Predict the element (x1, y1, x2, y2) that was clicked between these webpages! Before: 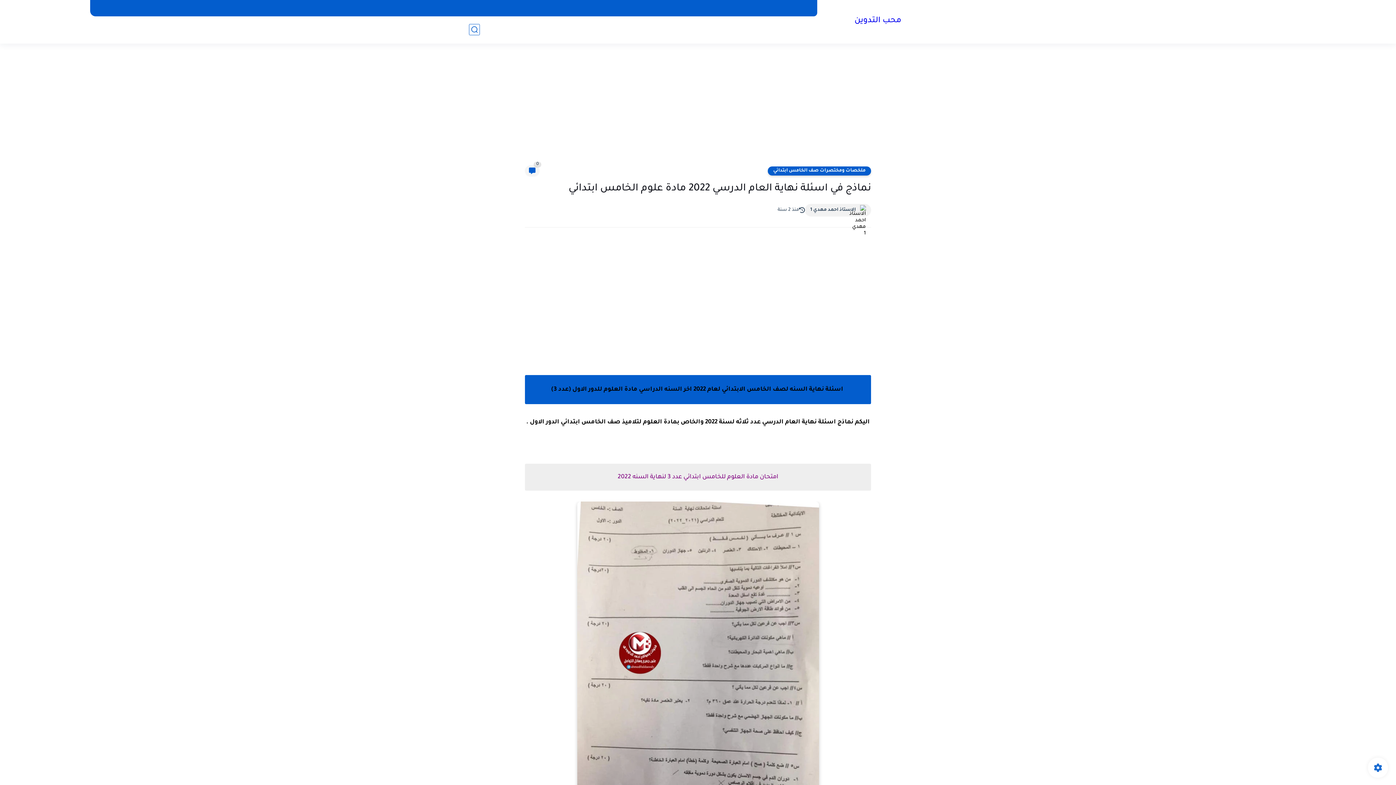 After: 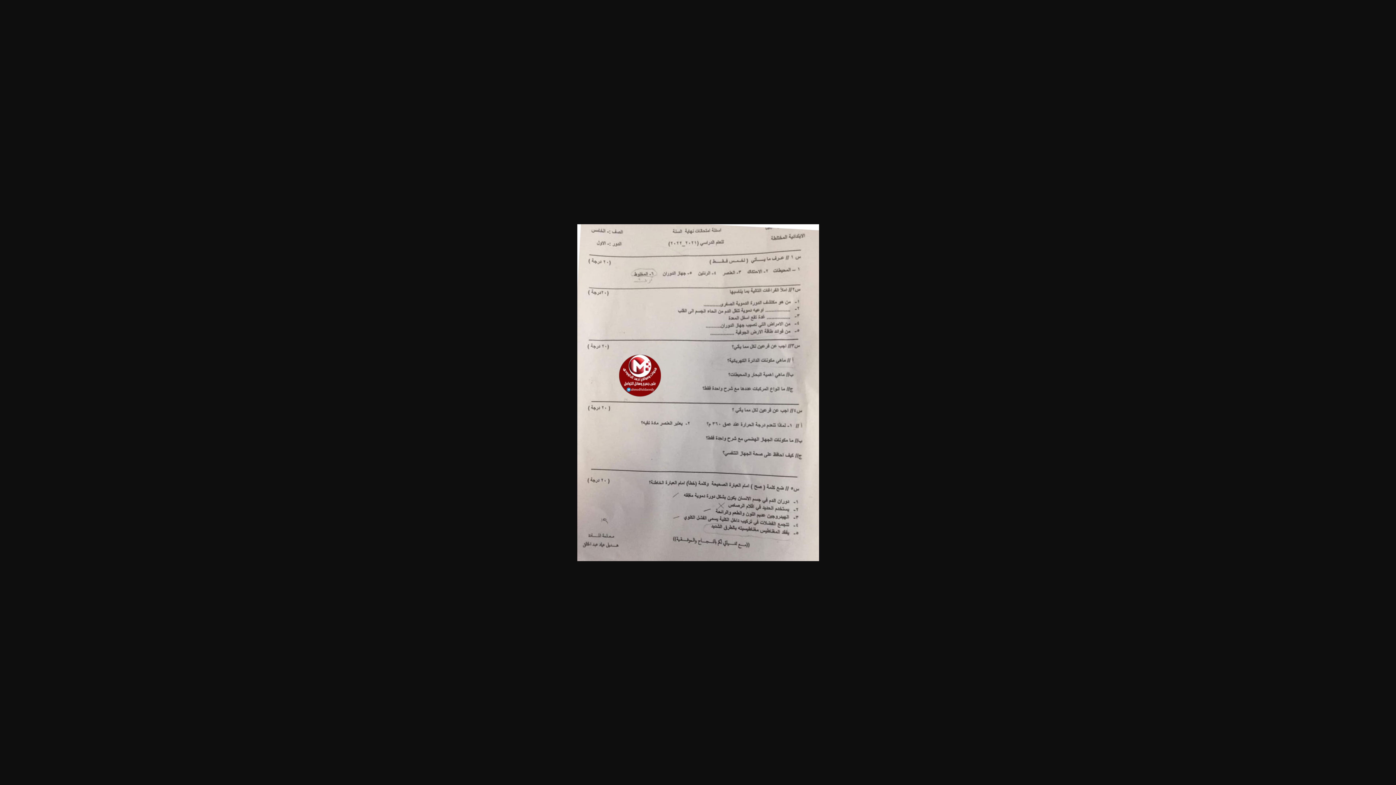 Action: bbox: (525, 501, 871, 844)